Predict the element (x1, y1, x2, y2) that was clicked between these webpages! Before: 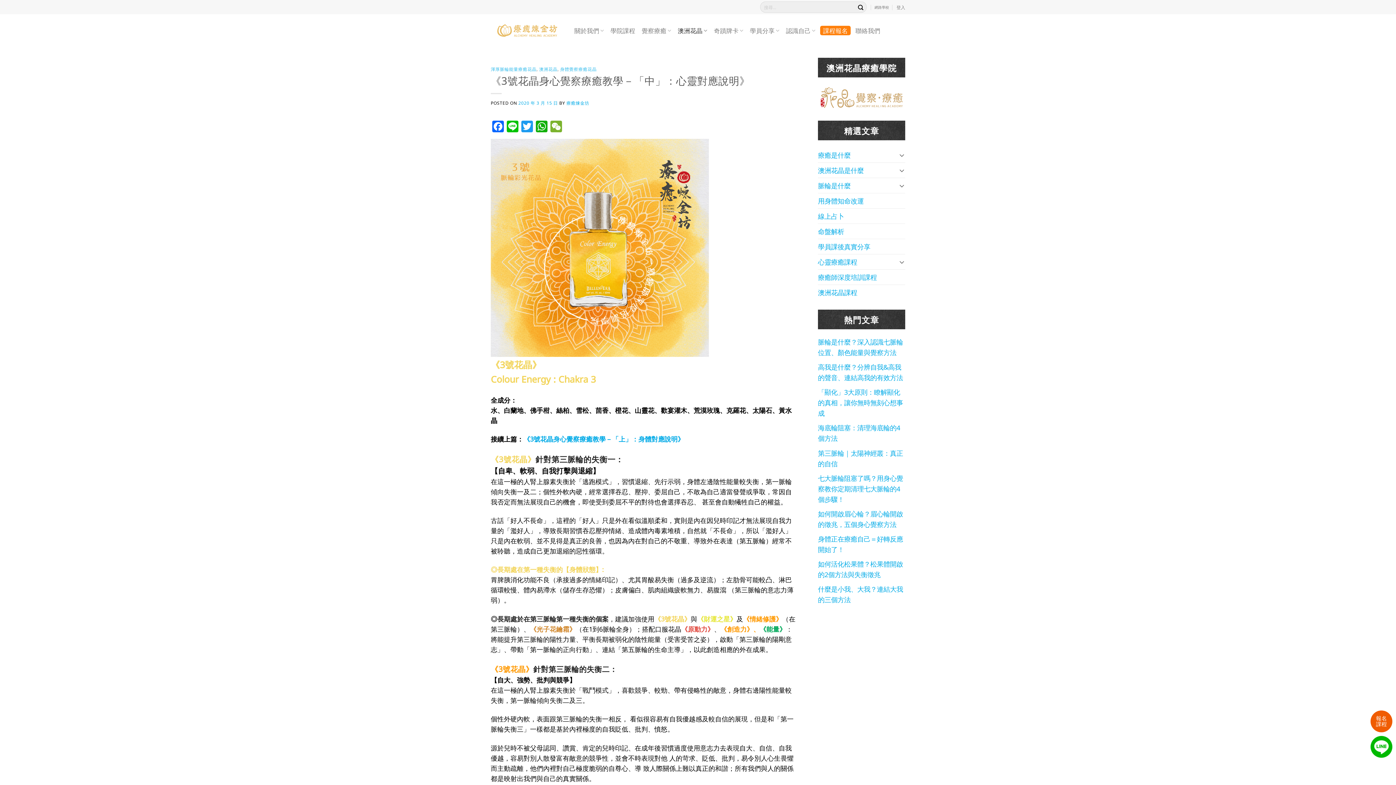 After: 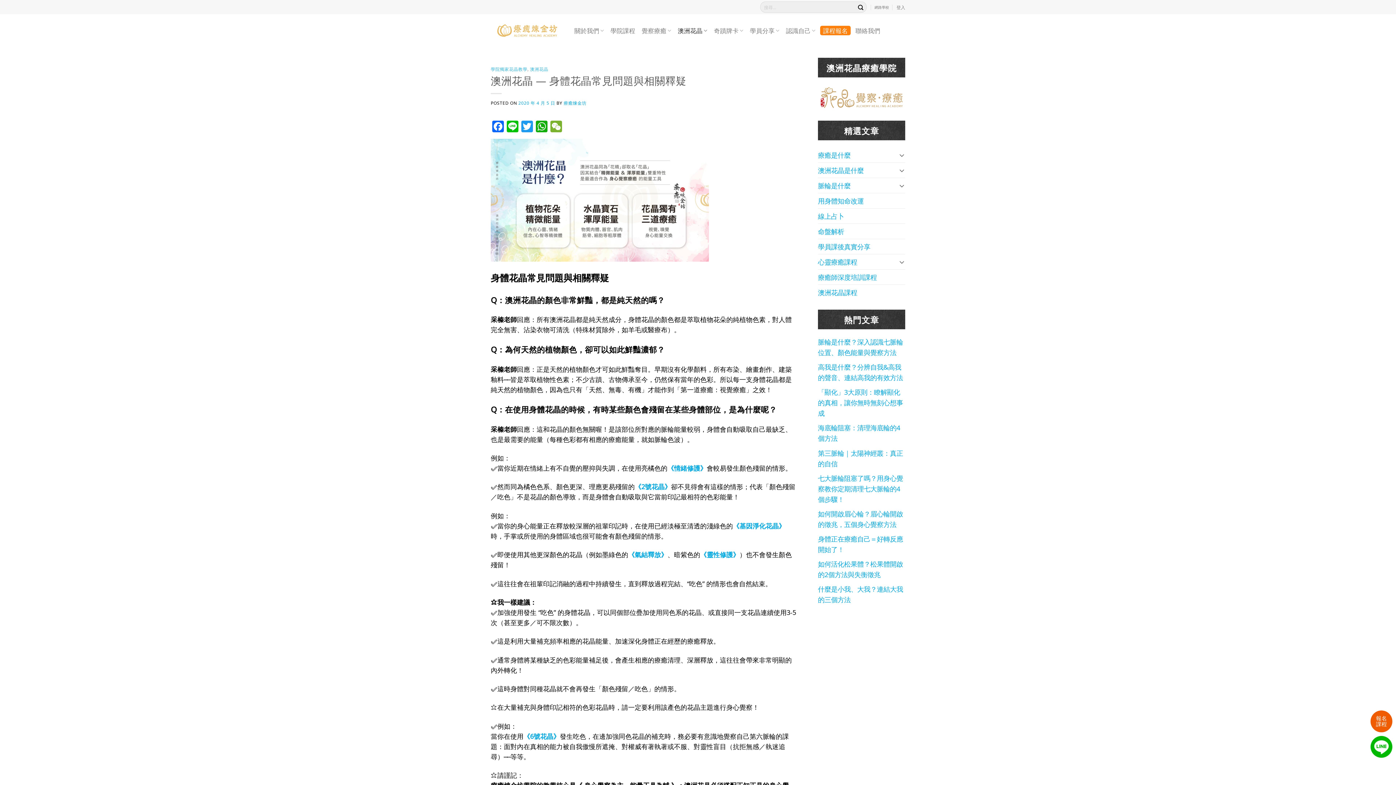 Action: label: 澳洲花晶是什麼 bbox: (818, 162, 897, 177)